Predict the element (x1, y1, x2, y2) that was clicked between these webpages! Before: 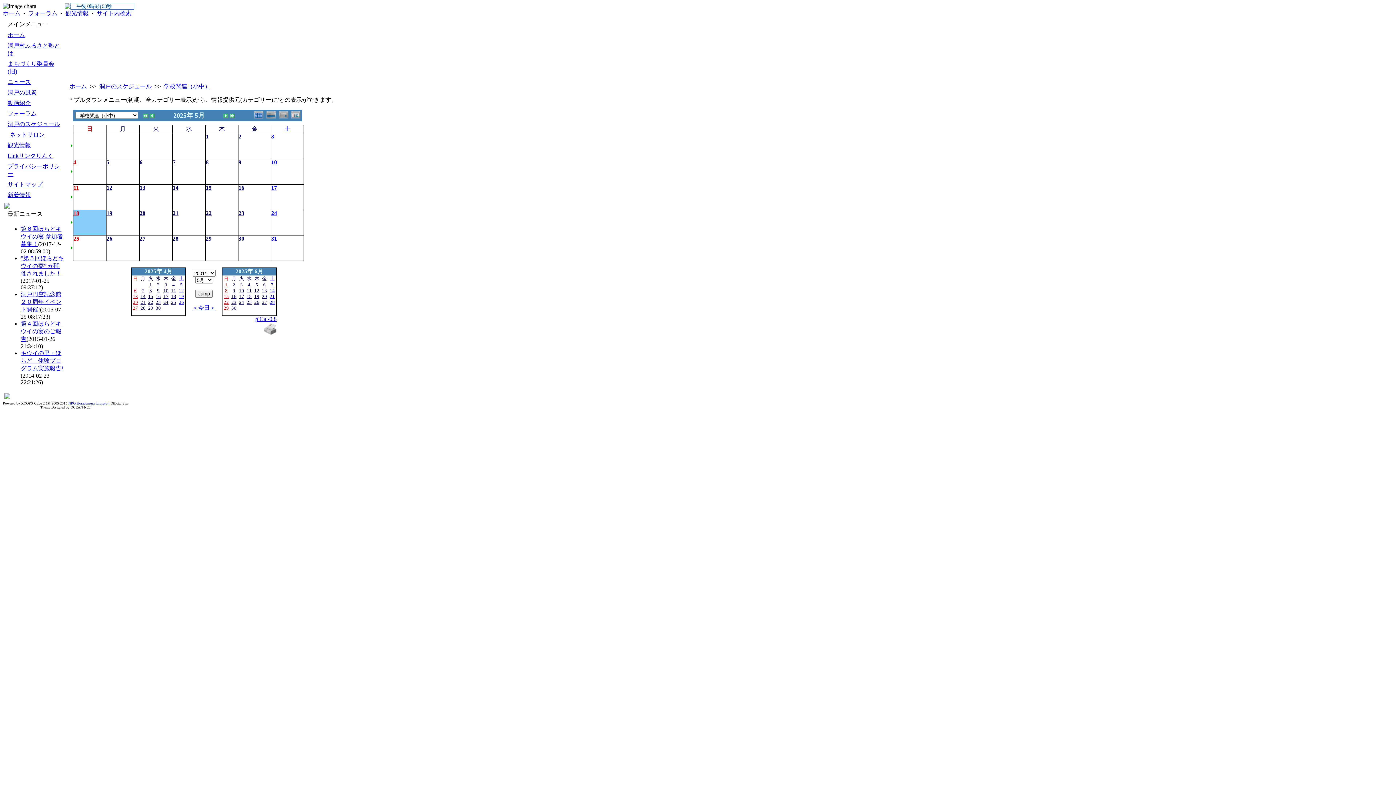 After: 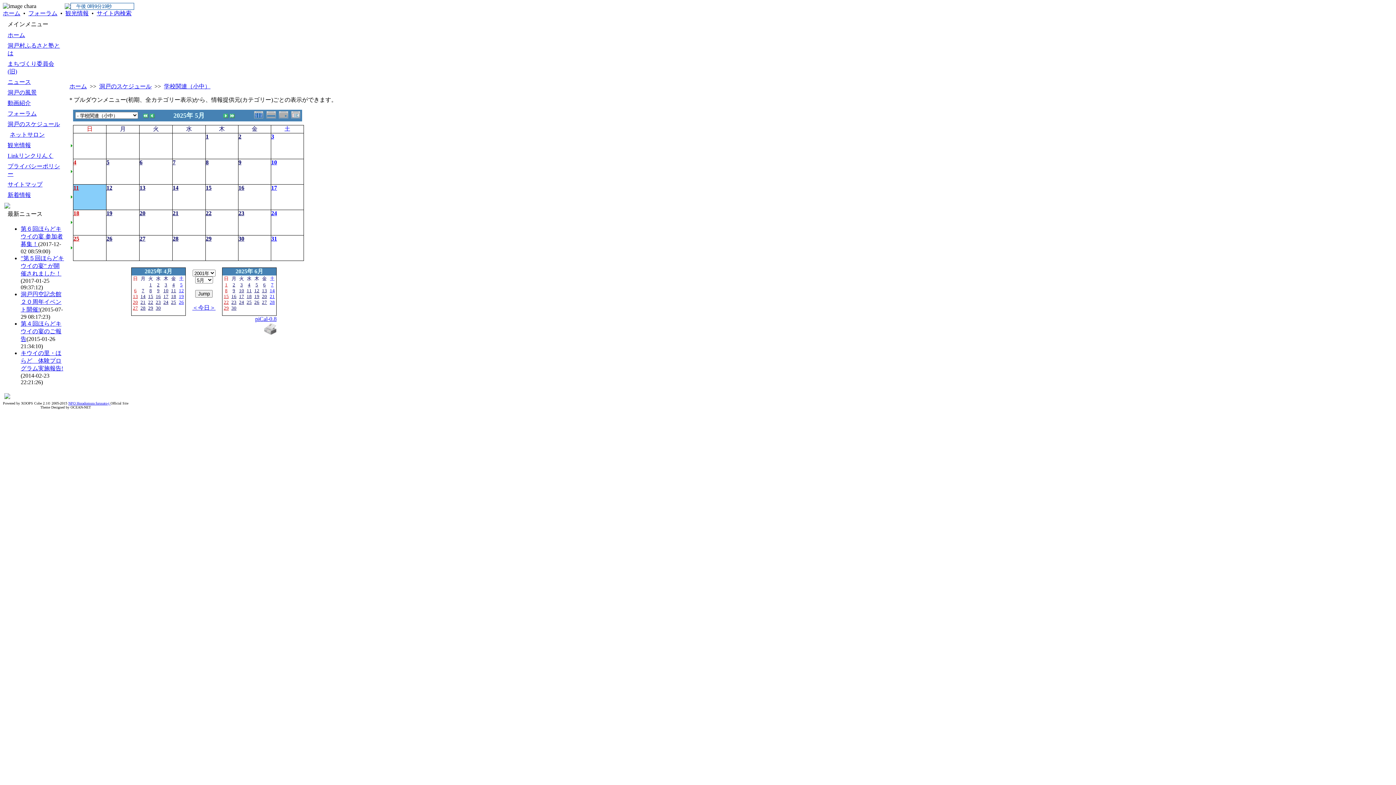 Action: bbox: (88, 184, 99, 190)